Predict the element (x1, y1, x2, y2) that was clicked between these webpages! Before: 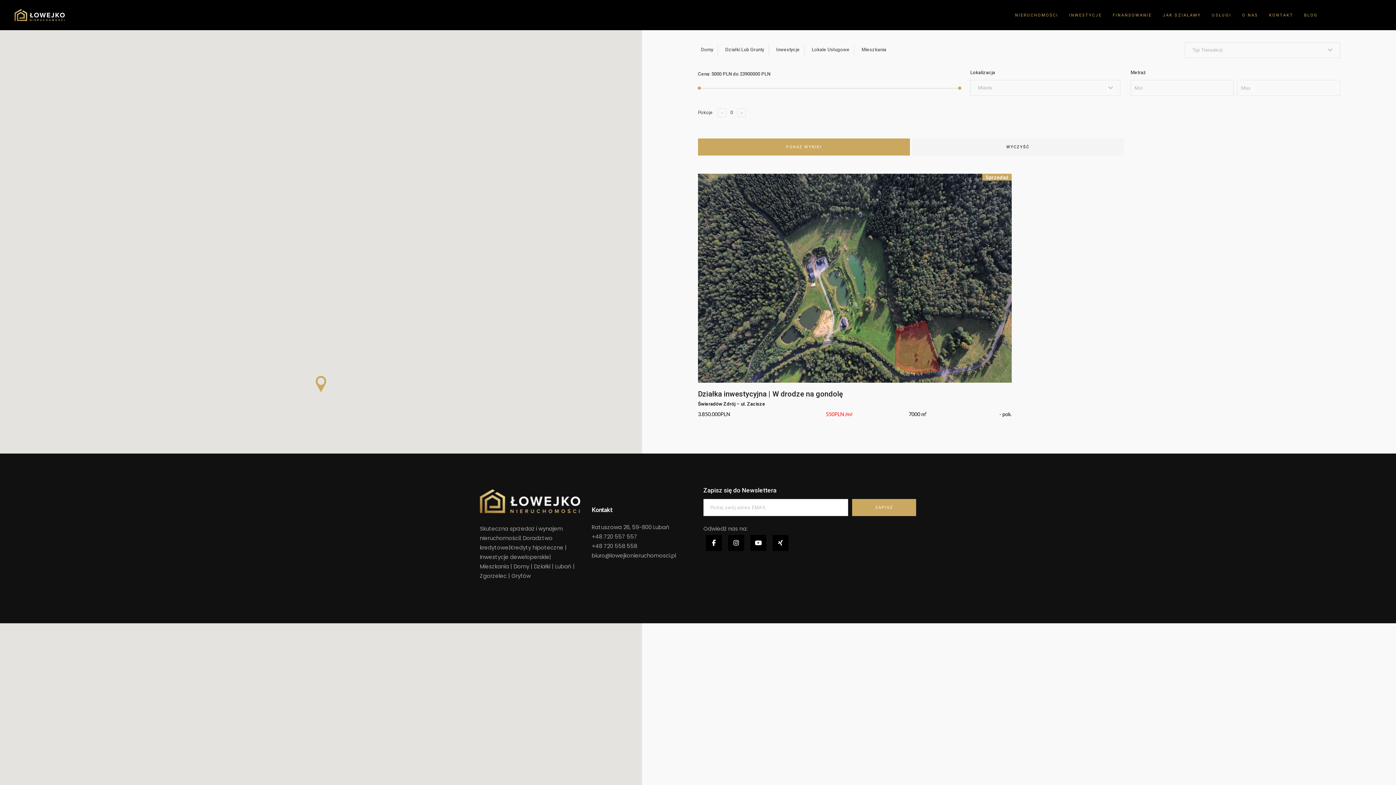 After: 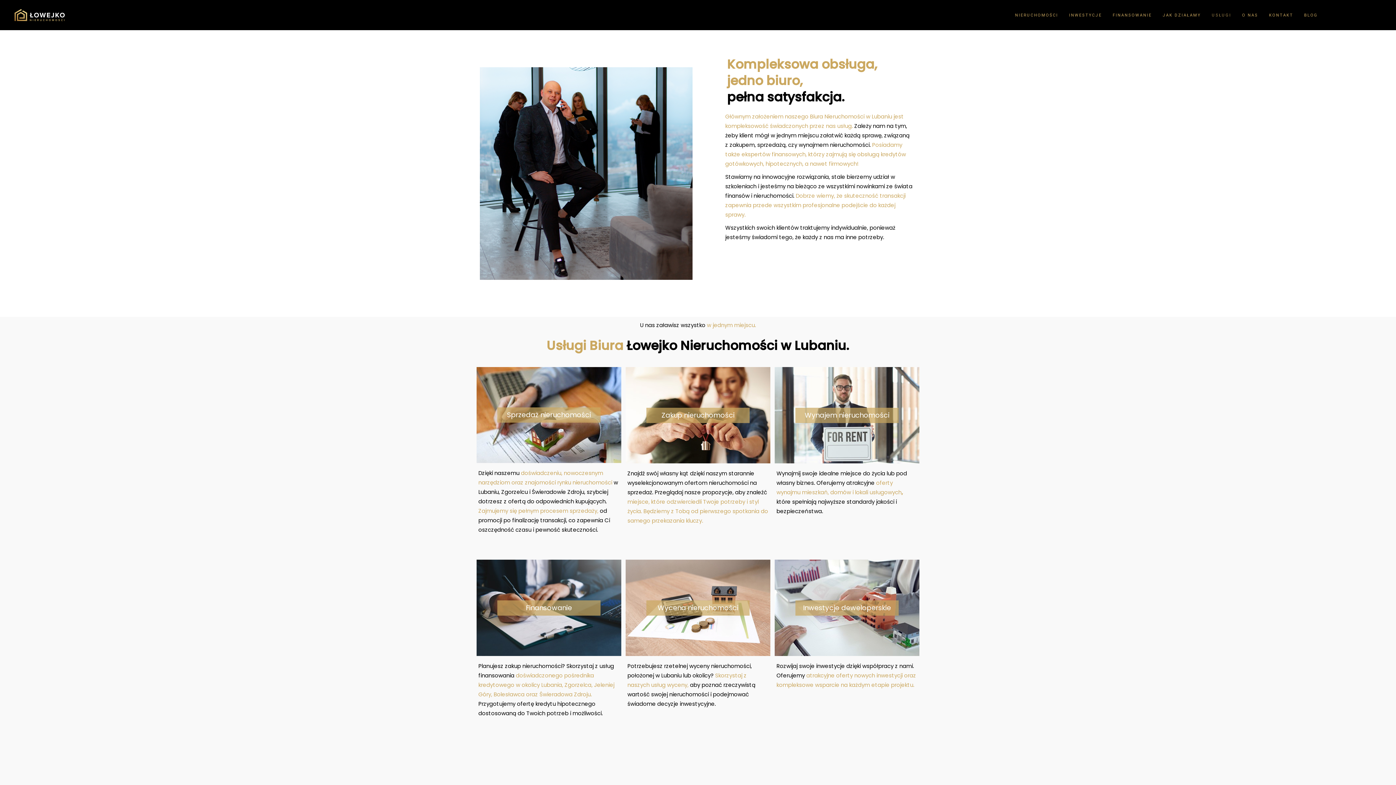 Action: bbox: (1206, 0, 1237, 30) label: USŁUGI